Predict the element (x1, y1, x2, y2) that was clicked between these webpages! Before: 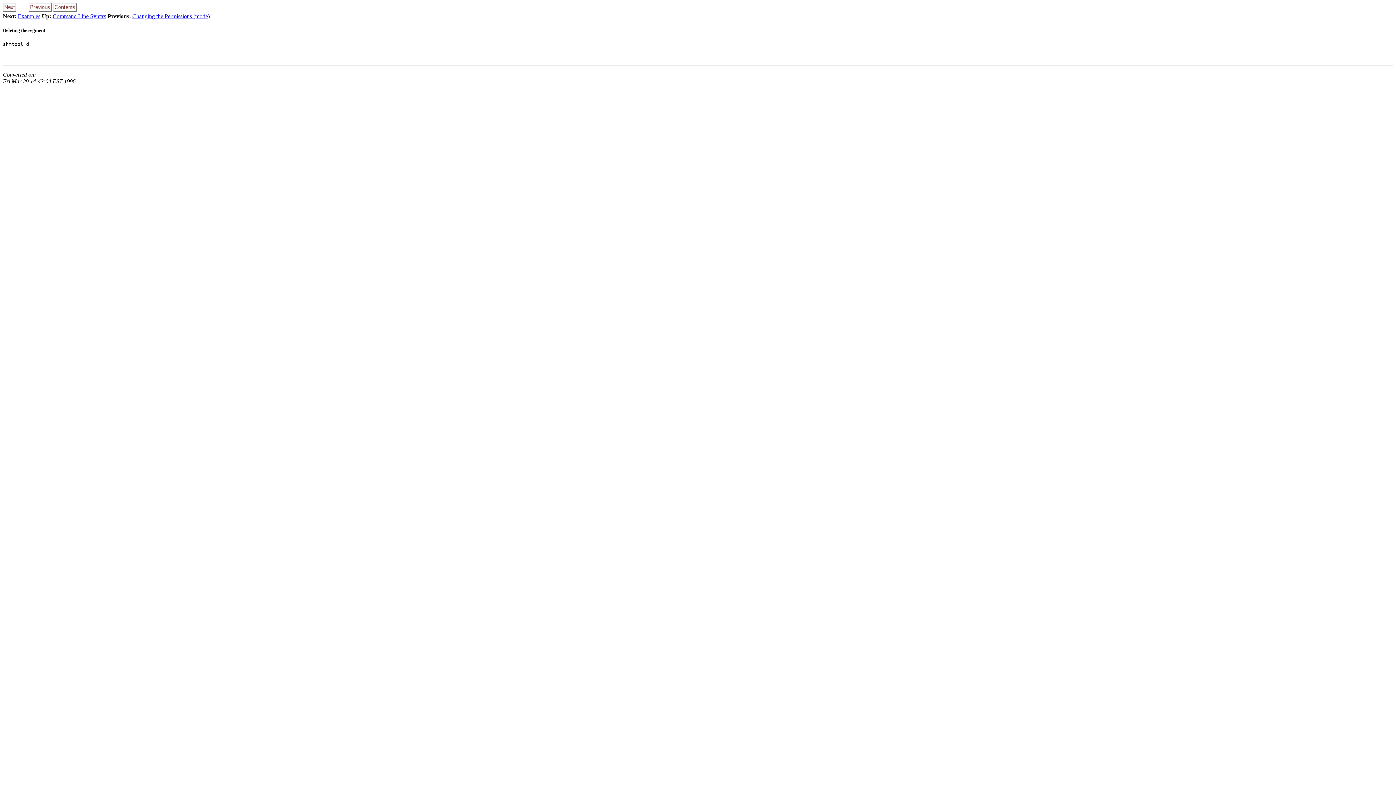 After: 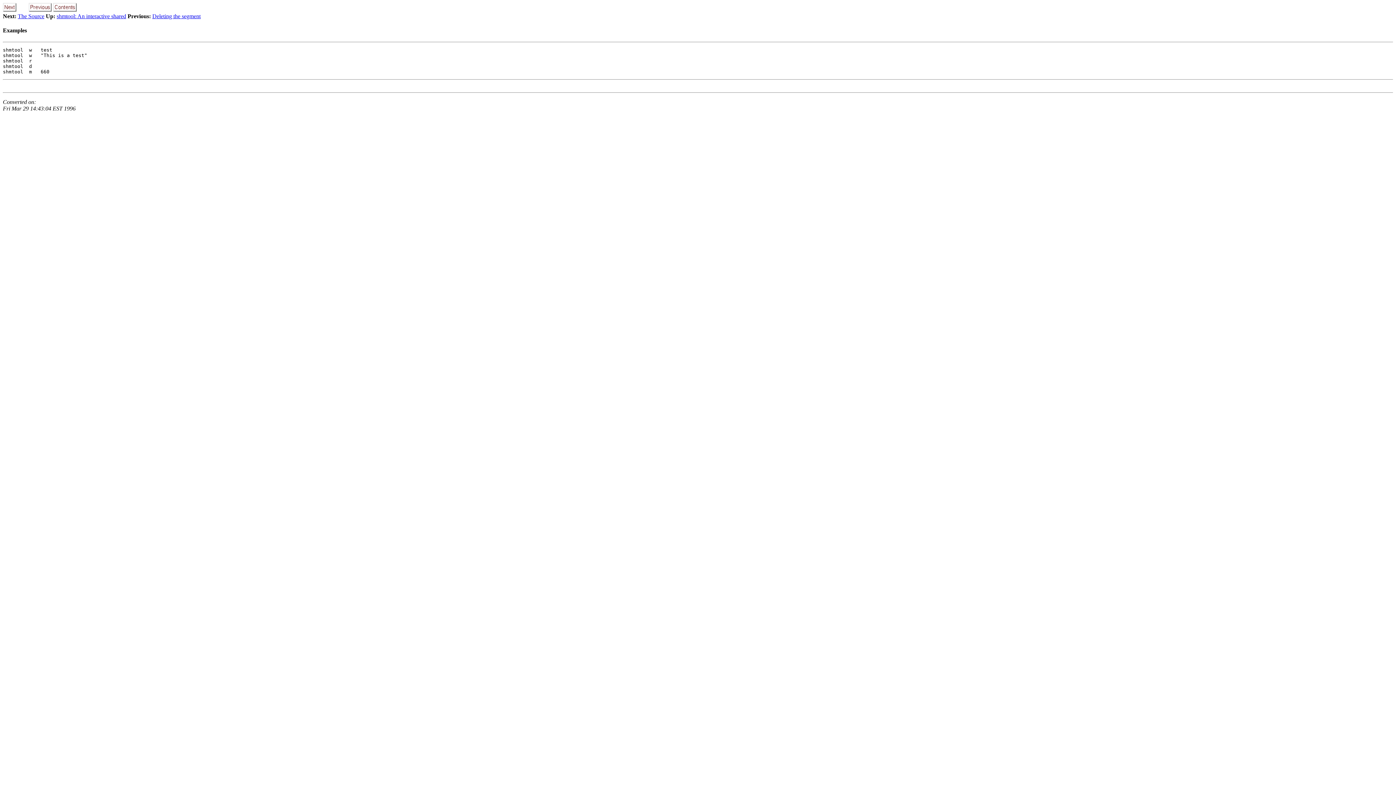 Action: bbox: (17, 13, 40, 19) label: Examples